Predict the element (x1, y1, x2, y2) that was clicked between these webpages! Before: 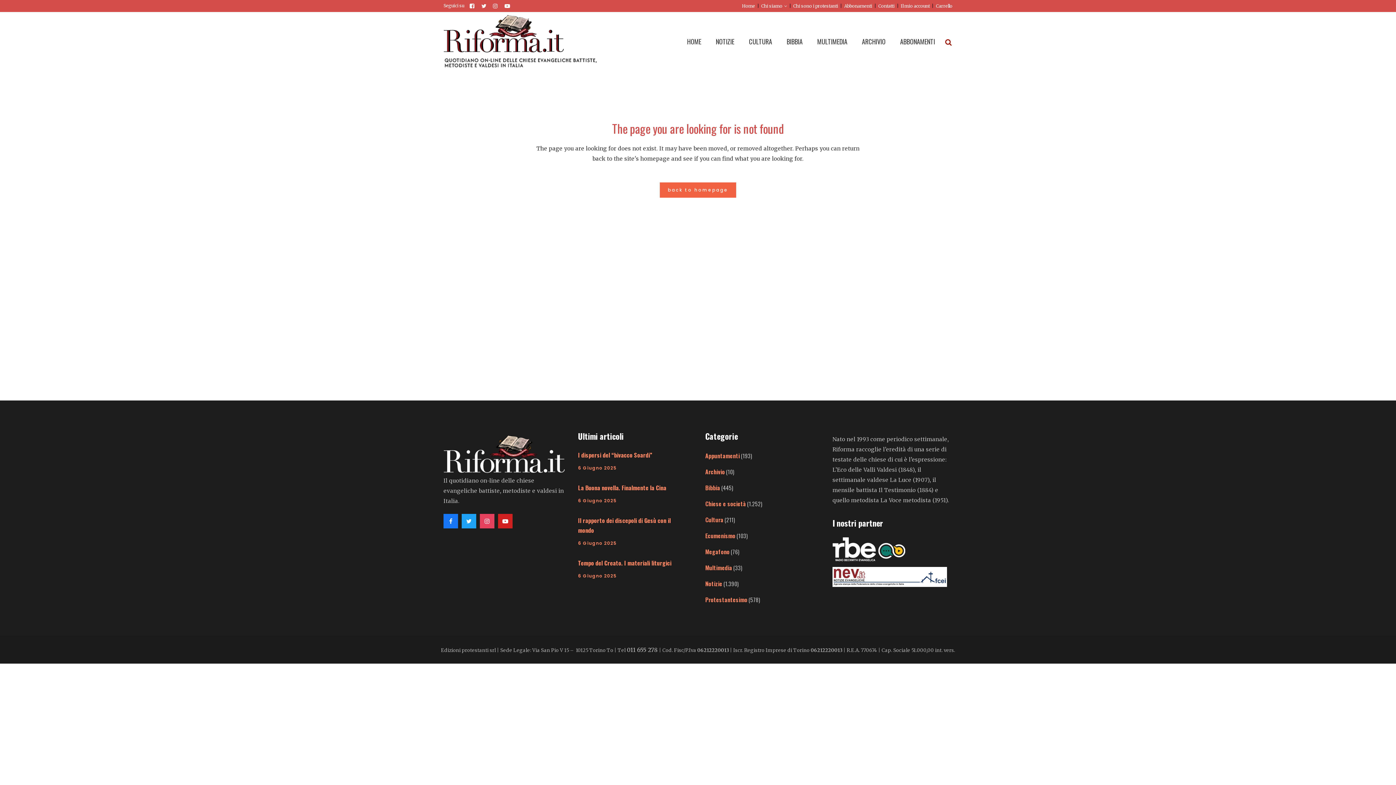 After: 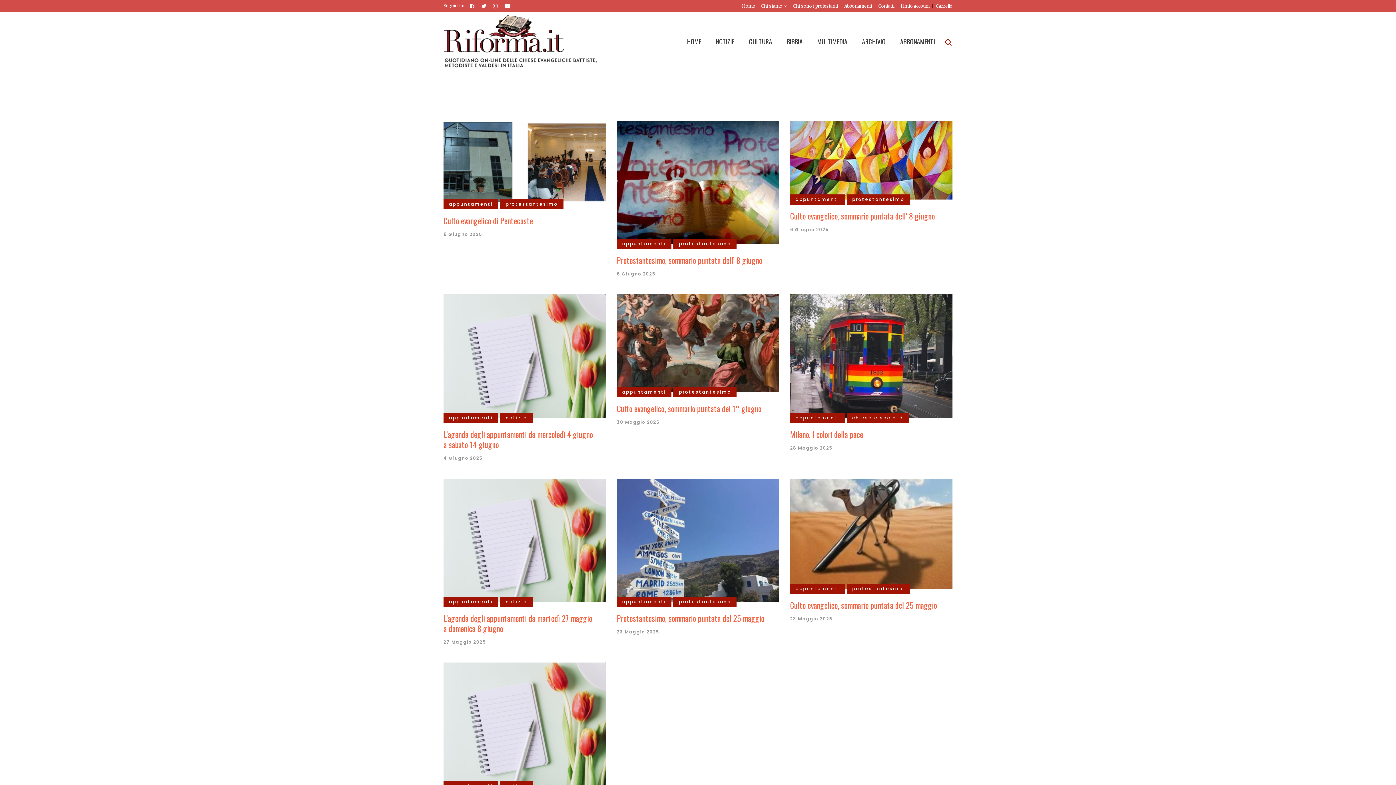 Action: label: Appuntamenti bbox: (705, 451, 740, 460)